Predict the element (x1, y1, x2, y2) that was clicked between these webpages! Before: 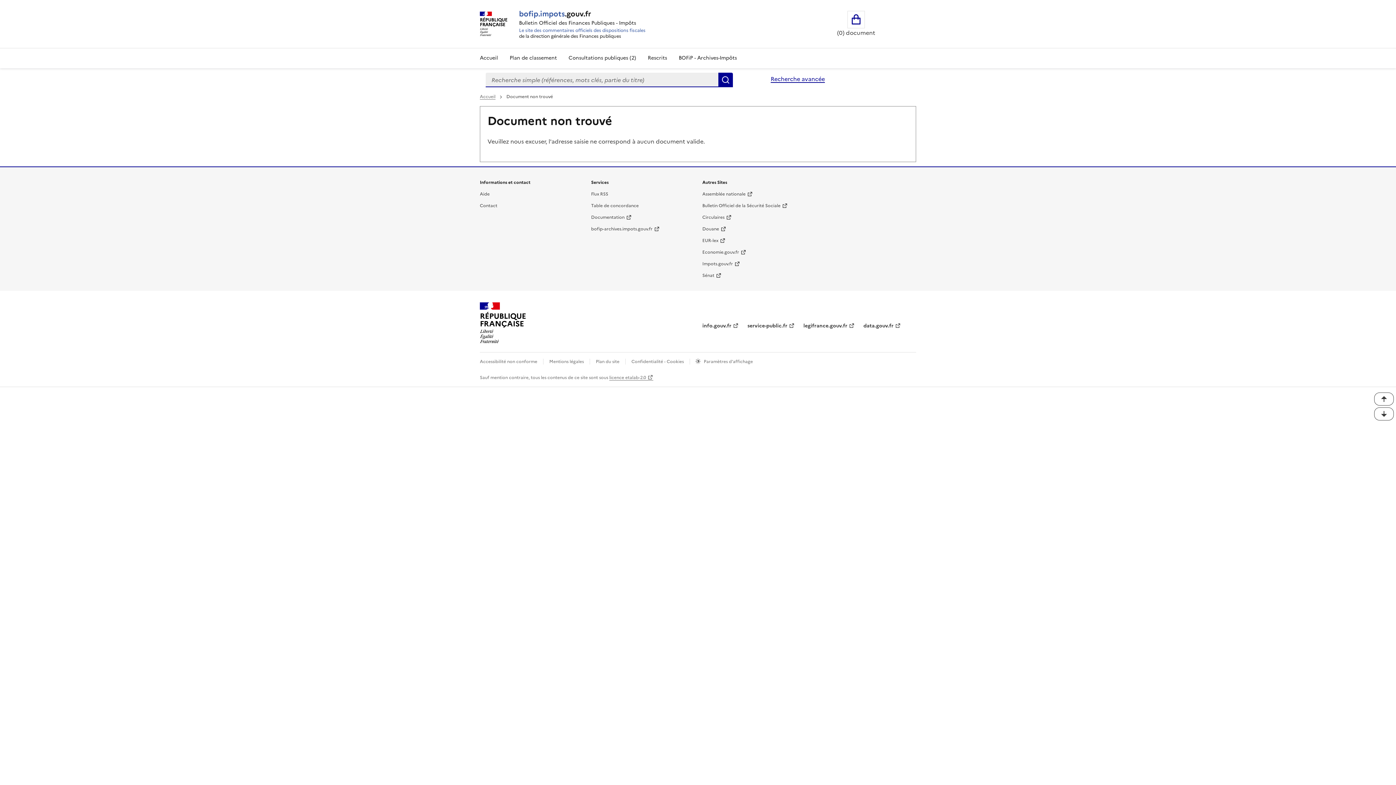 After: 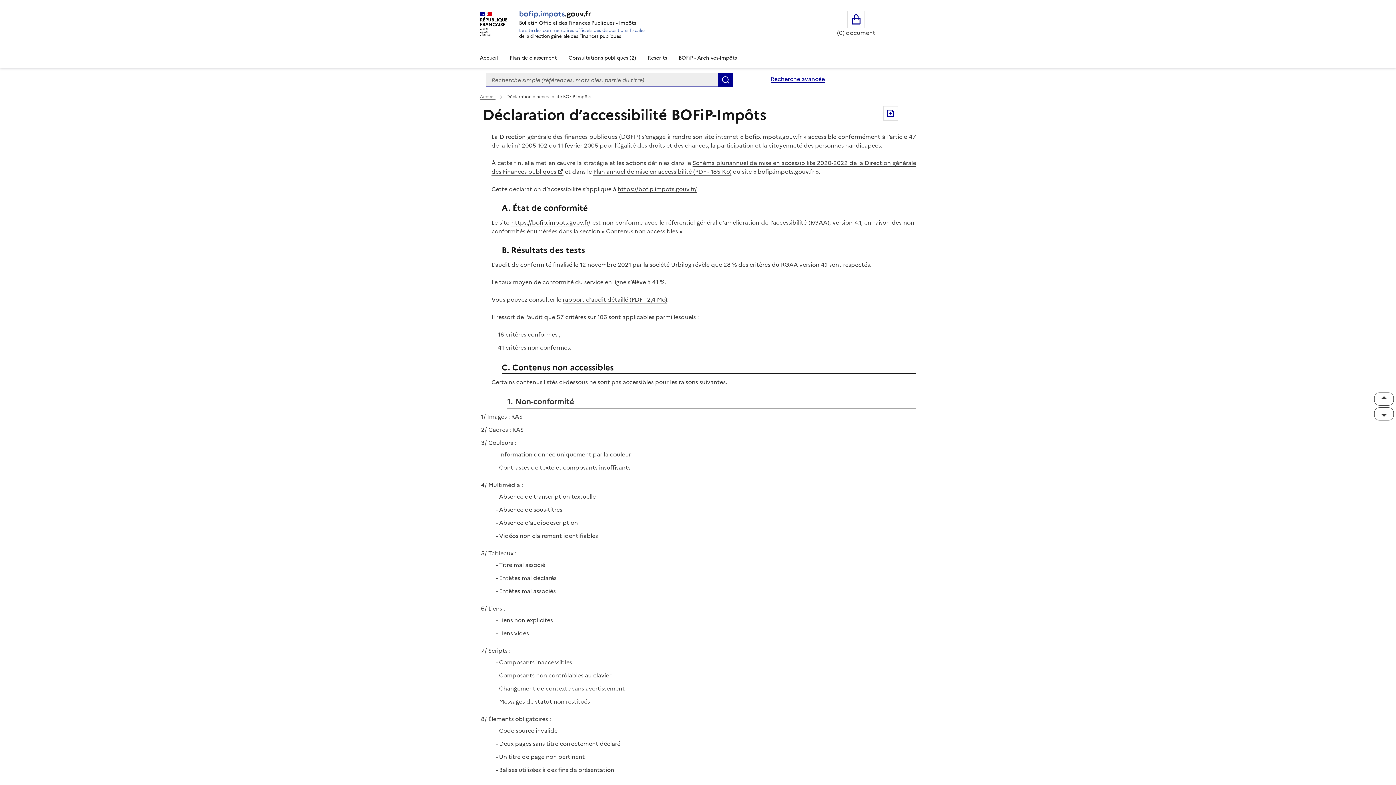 Action: bbox: (480, 358, 537, 365) label: Accessibilité non conforme